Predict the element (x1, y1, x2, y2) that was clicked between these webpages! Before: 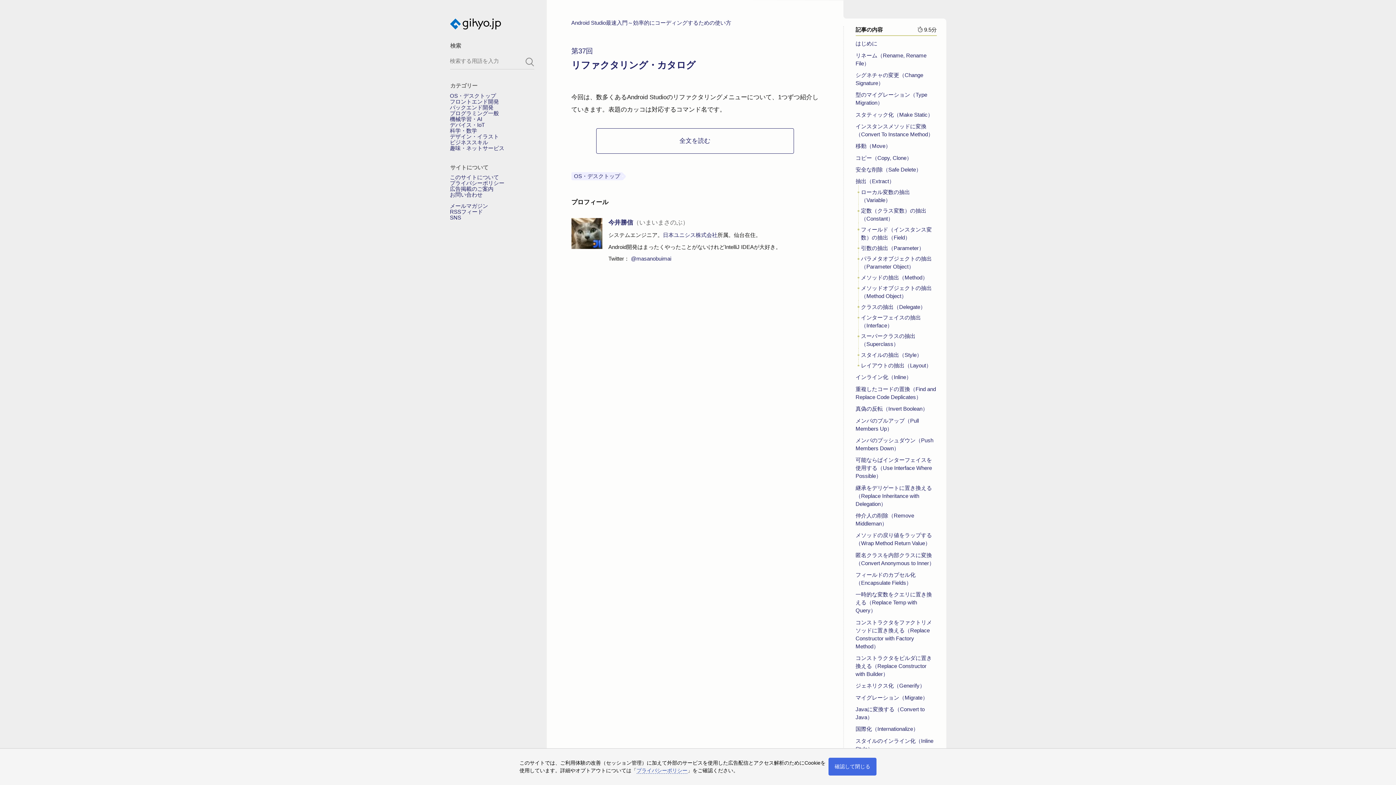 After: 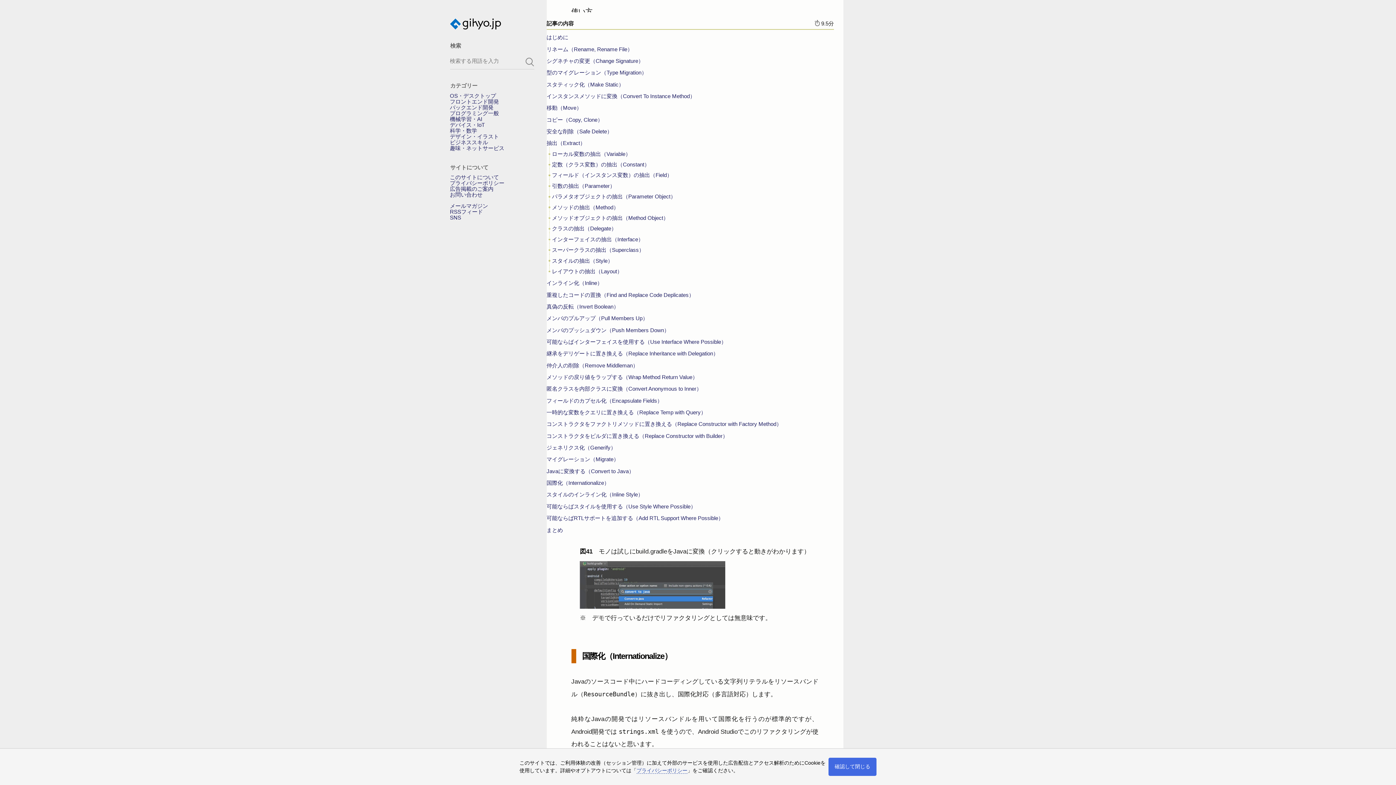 Action: bbox: (855, 695, 928, 700) label: マイグレーション（Migrate）